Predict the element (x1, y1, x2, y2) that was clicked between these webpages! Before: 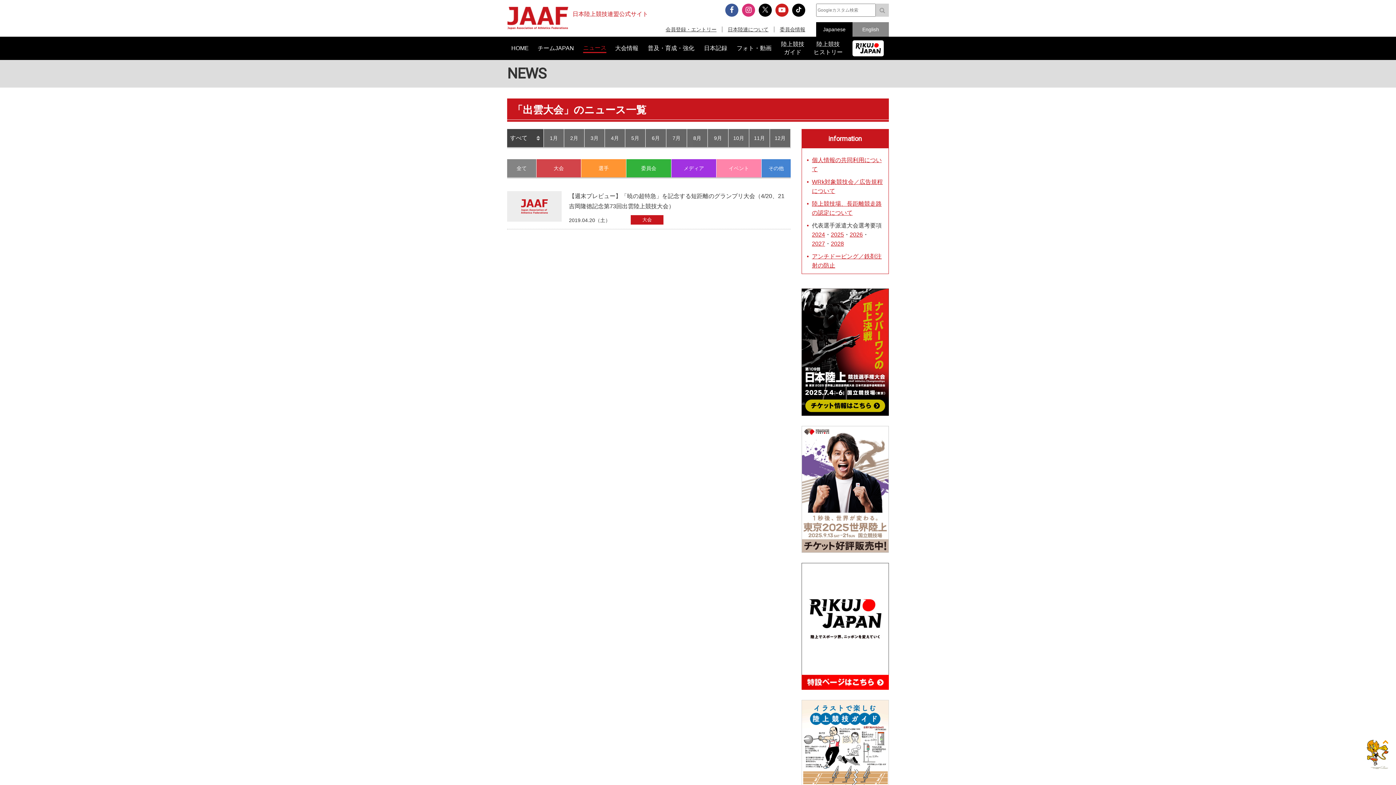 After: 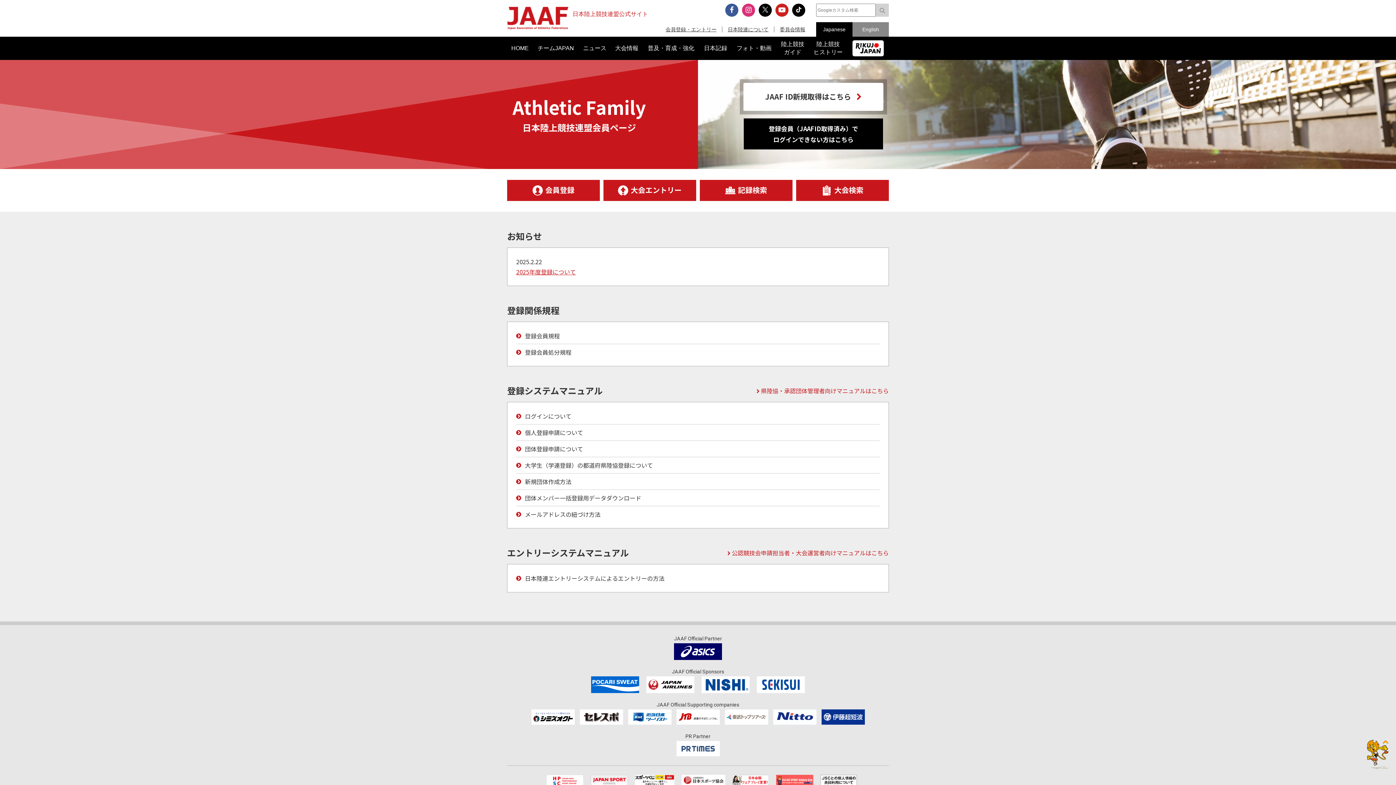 Action: bbox: (660, 26, 716, 32) label: 会員登録・エントリー